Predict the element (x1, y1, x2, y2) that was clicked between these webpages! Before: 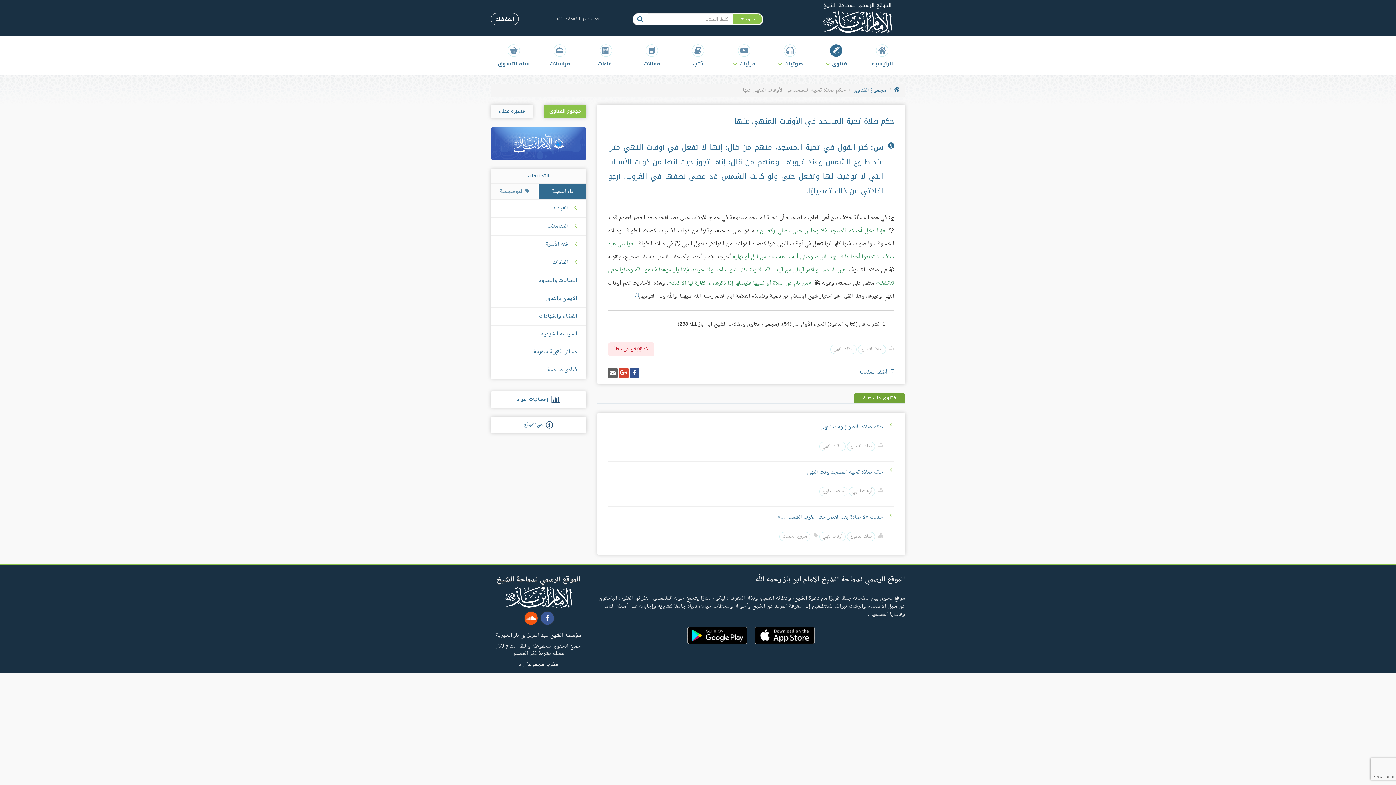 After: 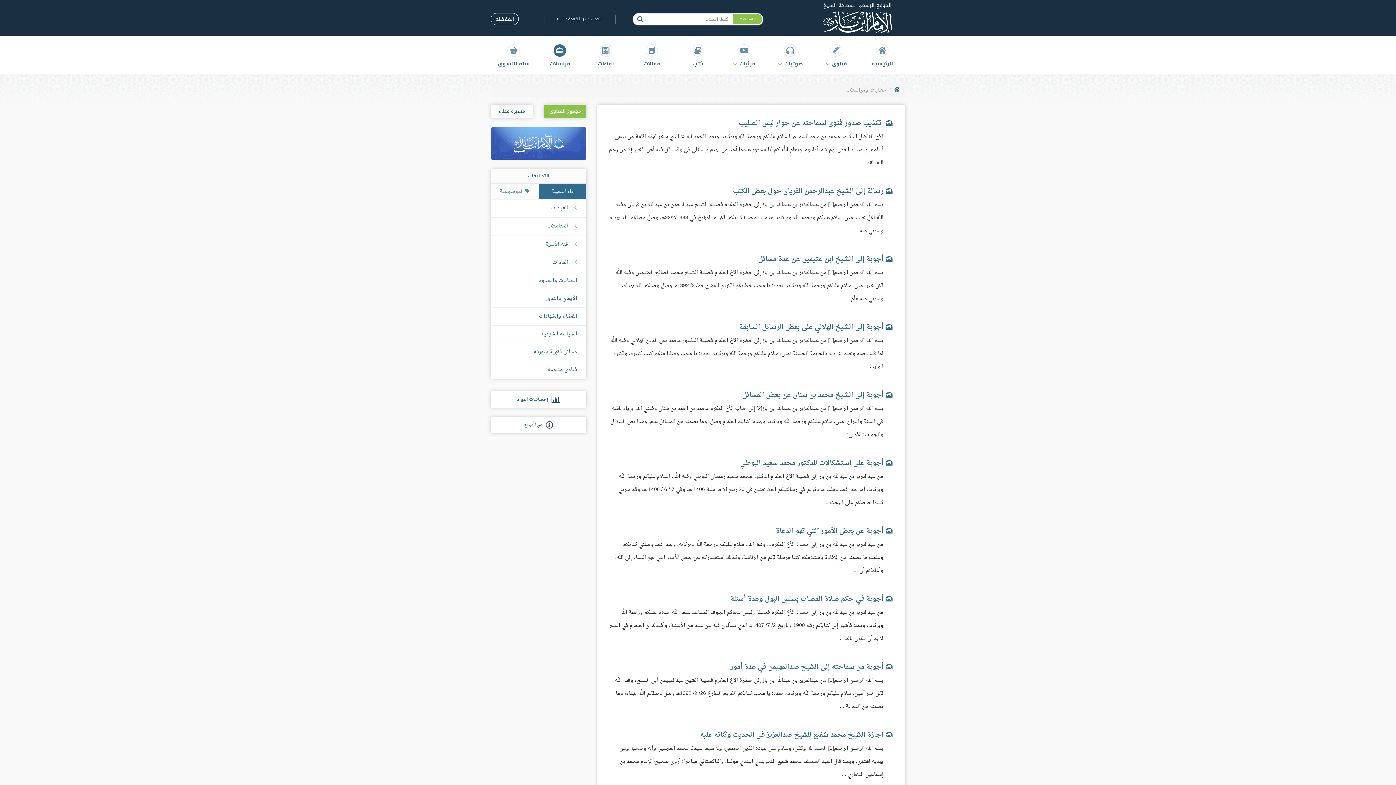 Action: bbox: (537, 36, 583, 74) label: مراسلات